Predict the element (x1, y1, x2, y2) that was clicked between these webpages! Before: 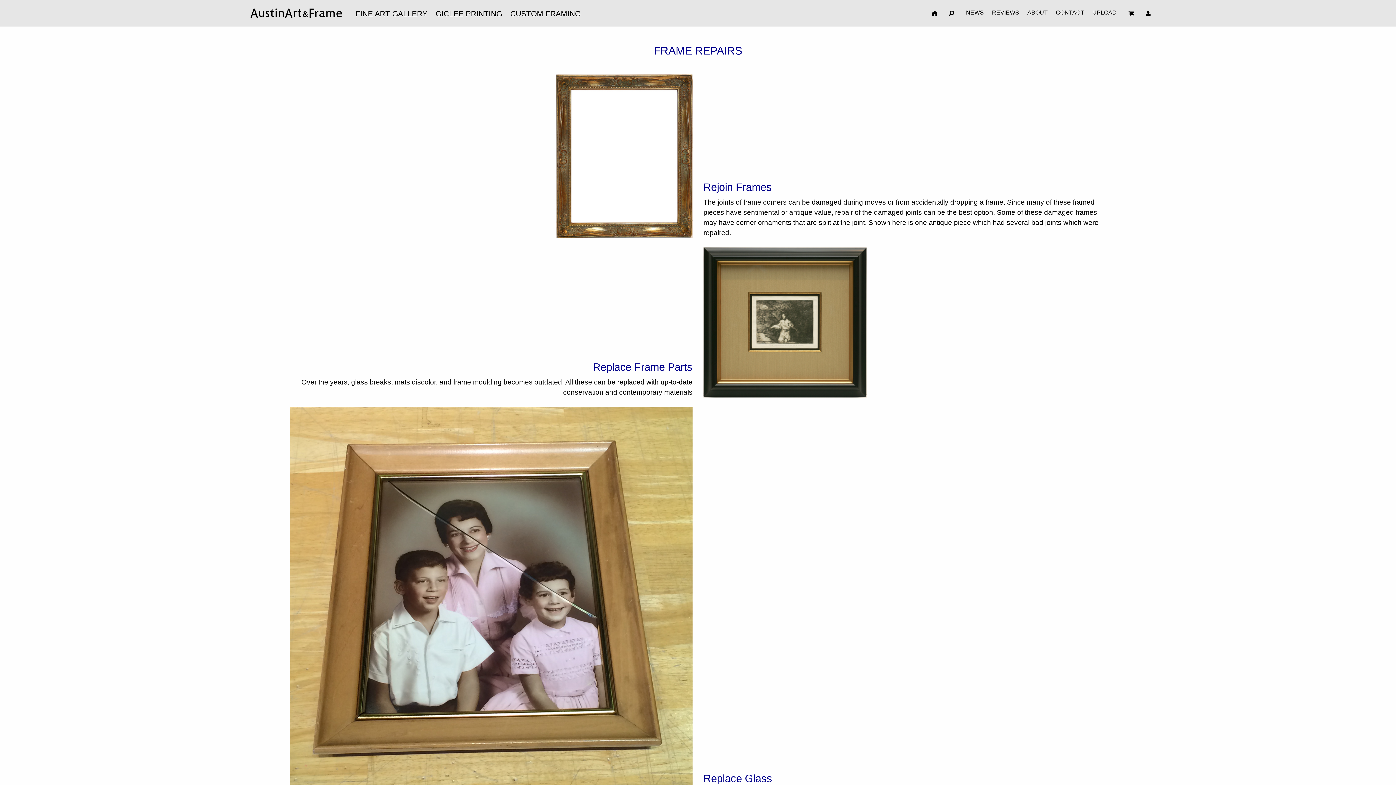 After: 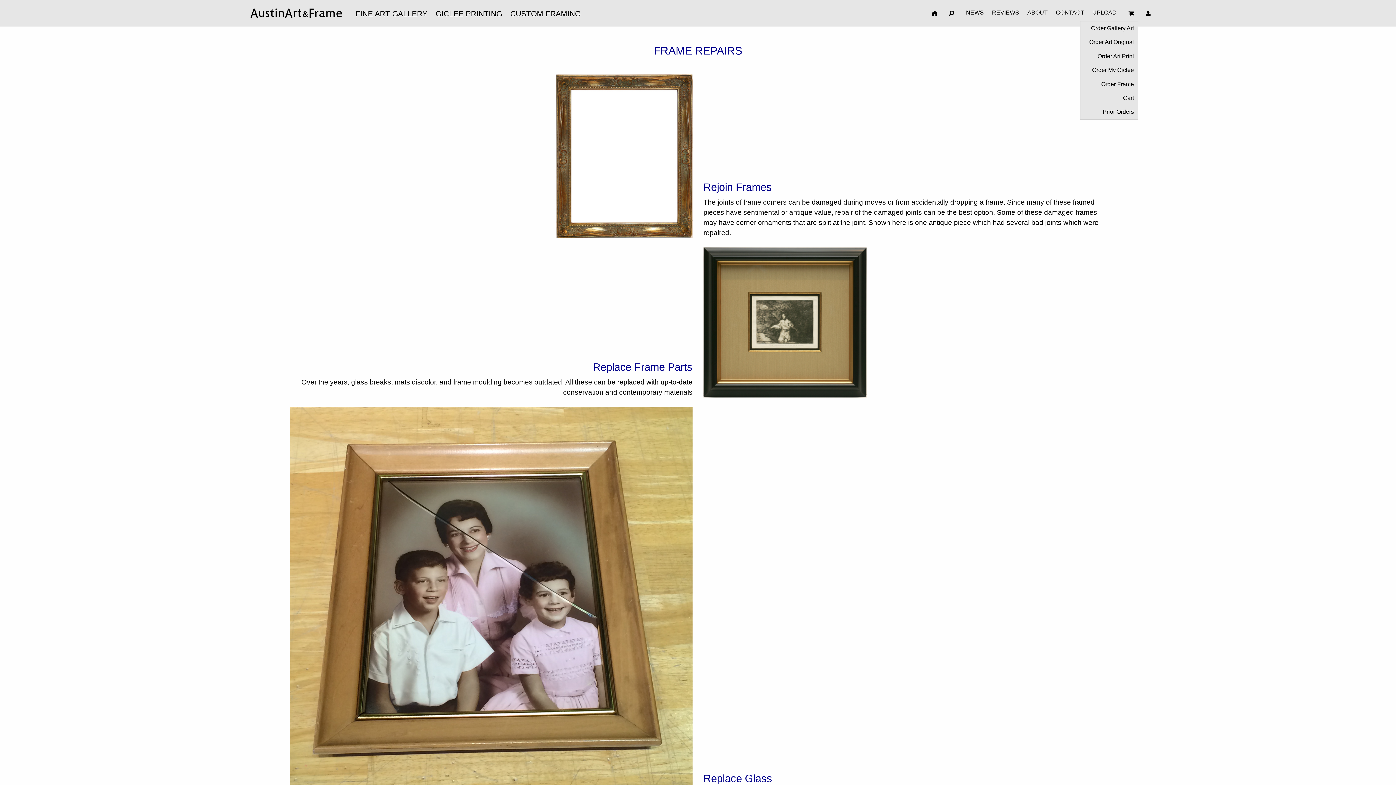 Action: bbox: (1121, 5, 1138, 21)